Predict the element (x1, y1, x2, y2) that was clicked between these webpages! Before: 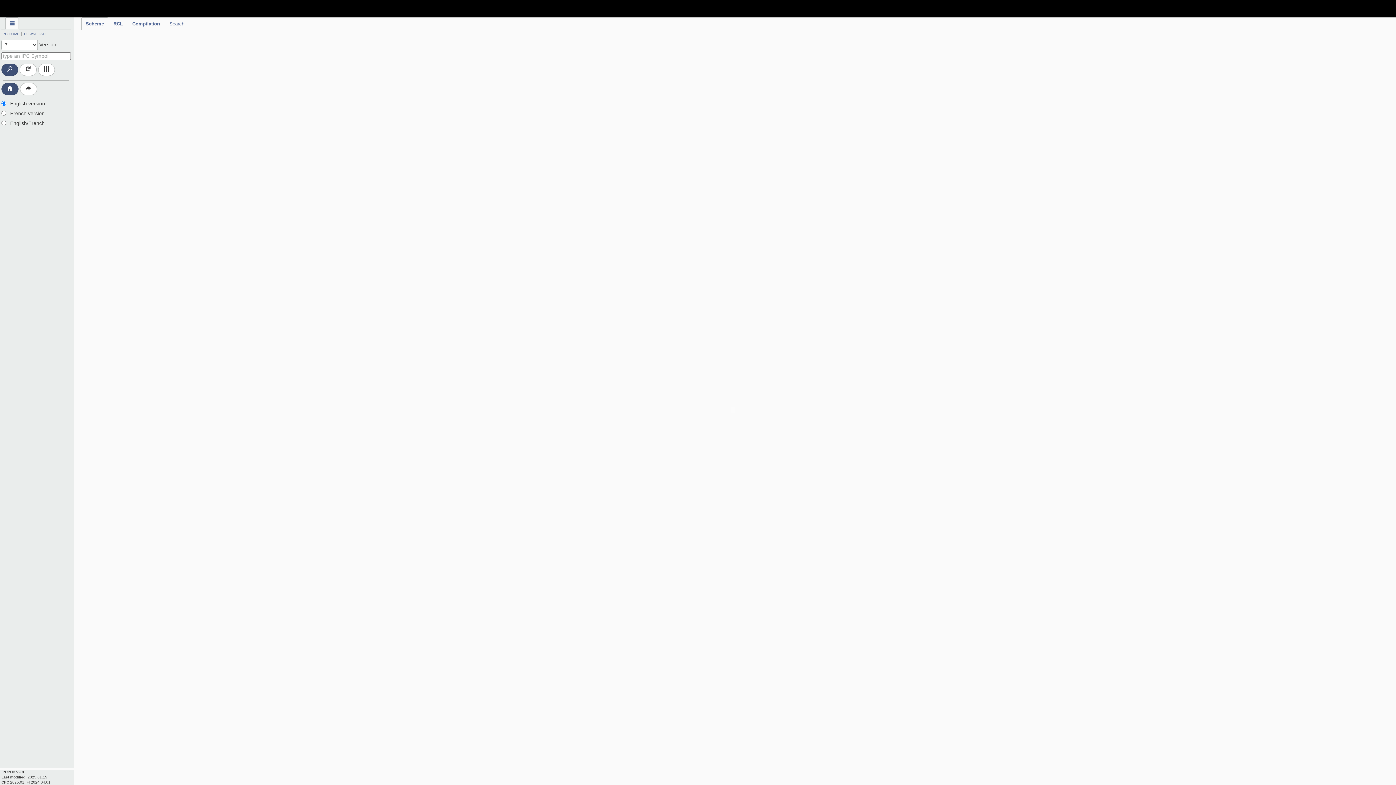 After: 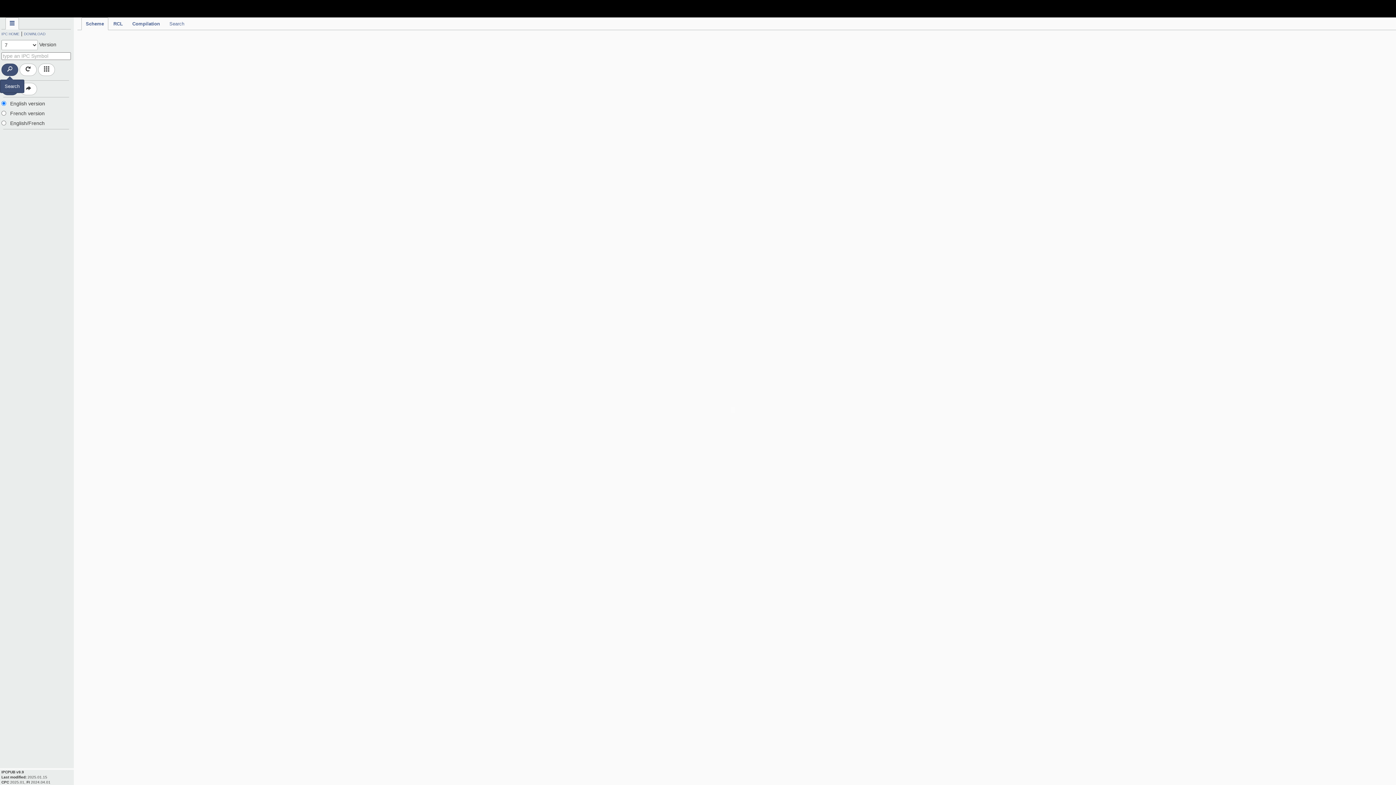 Action: bbox: (1, 63, 18, 76)